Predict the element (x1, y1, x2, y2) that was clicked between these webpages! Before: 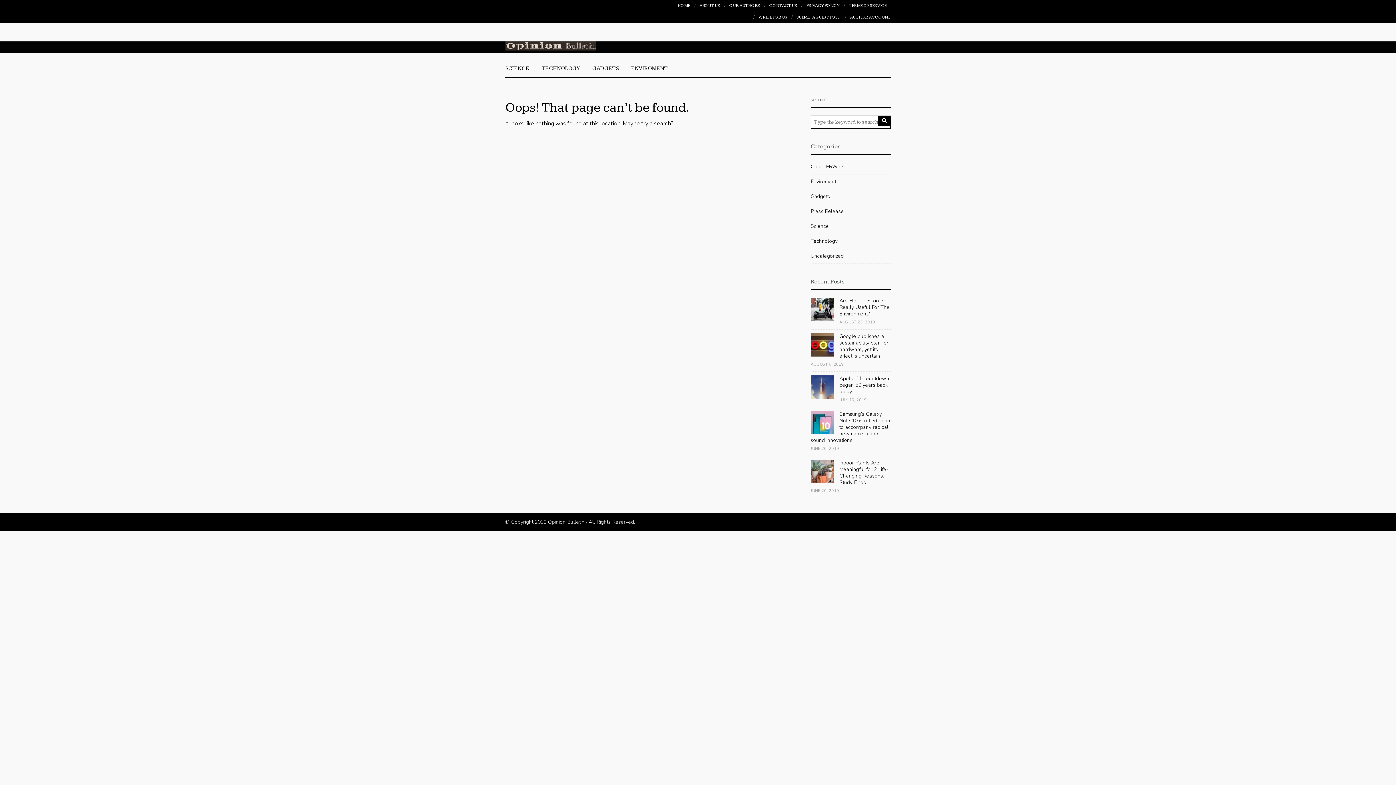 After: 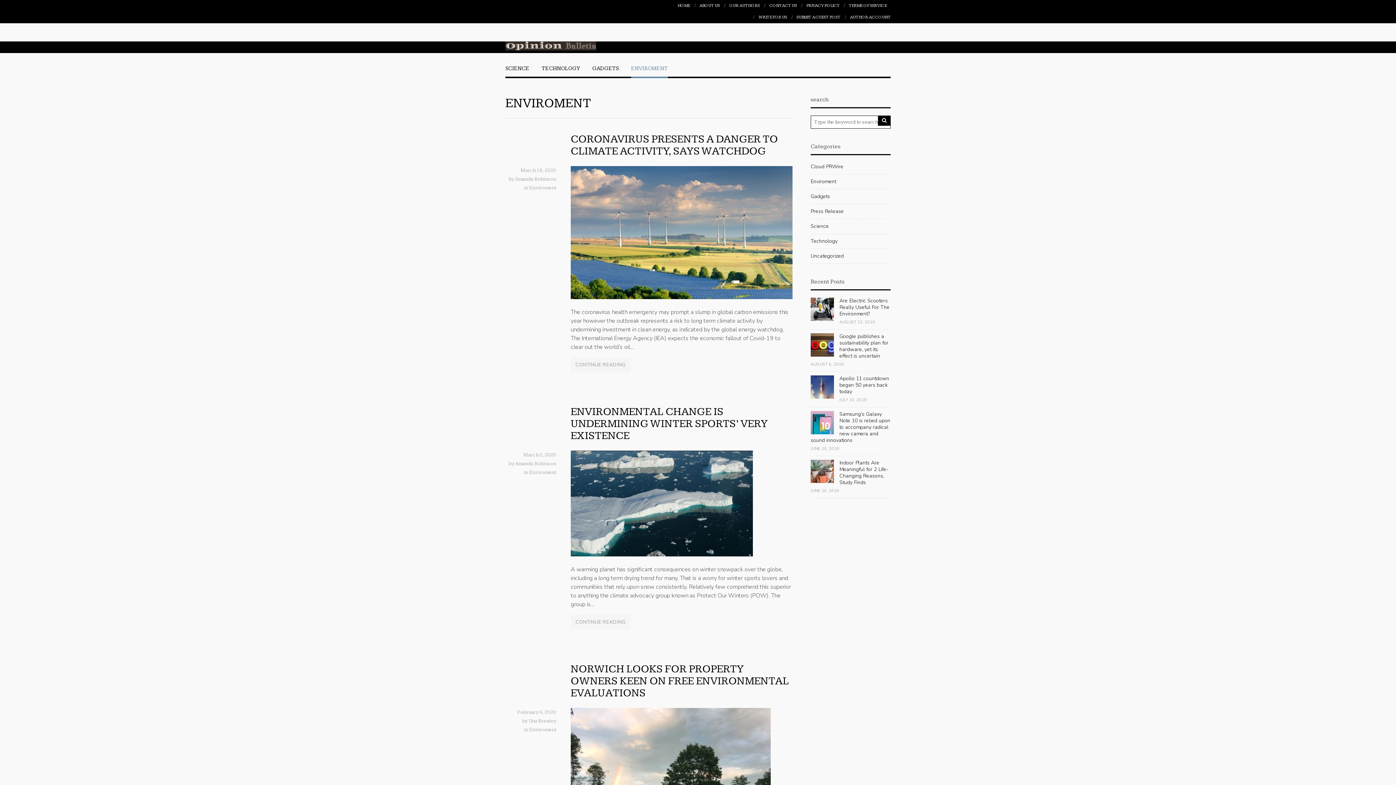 Action: label: Enviroment bbox: (810, 177, 836, 186)